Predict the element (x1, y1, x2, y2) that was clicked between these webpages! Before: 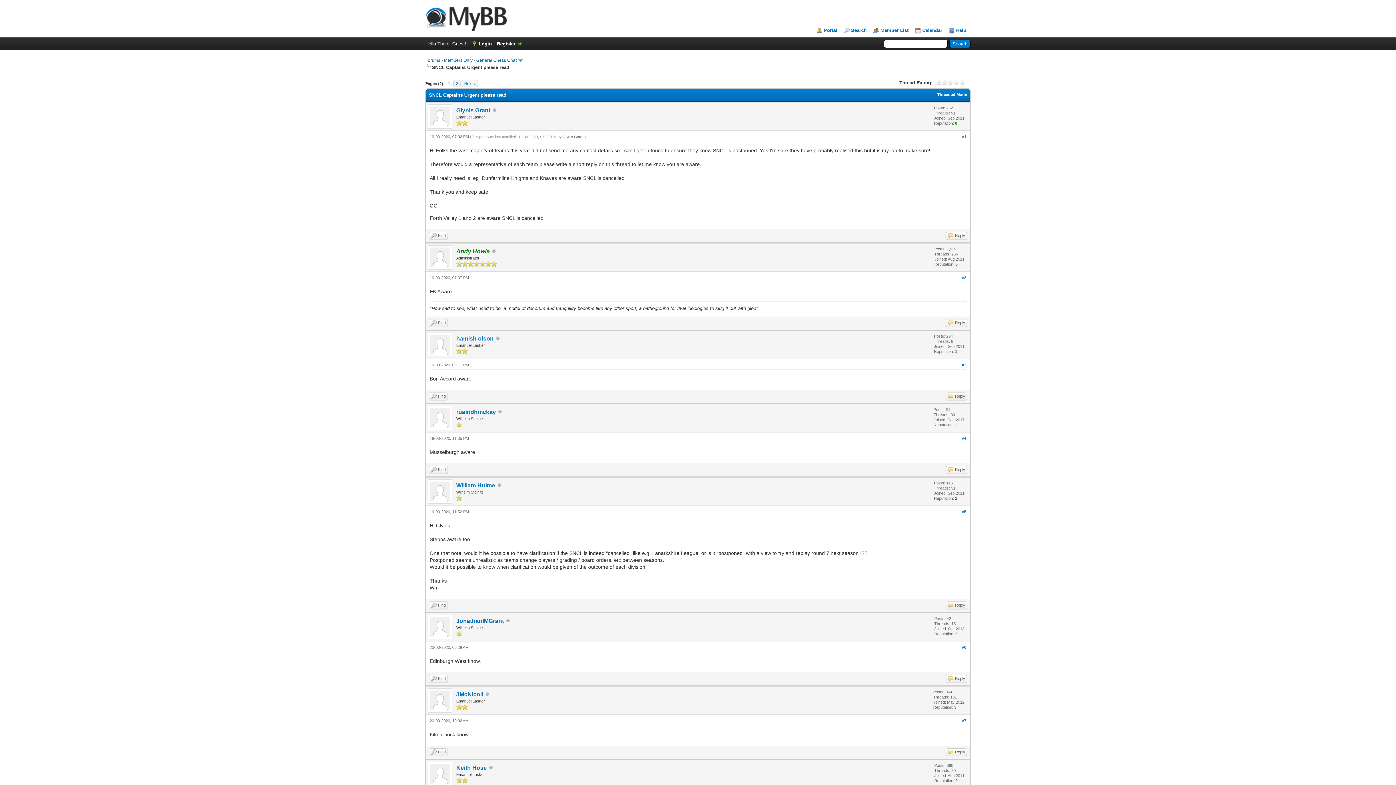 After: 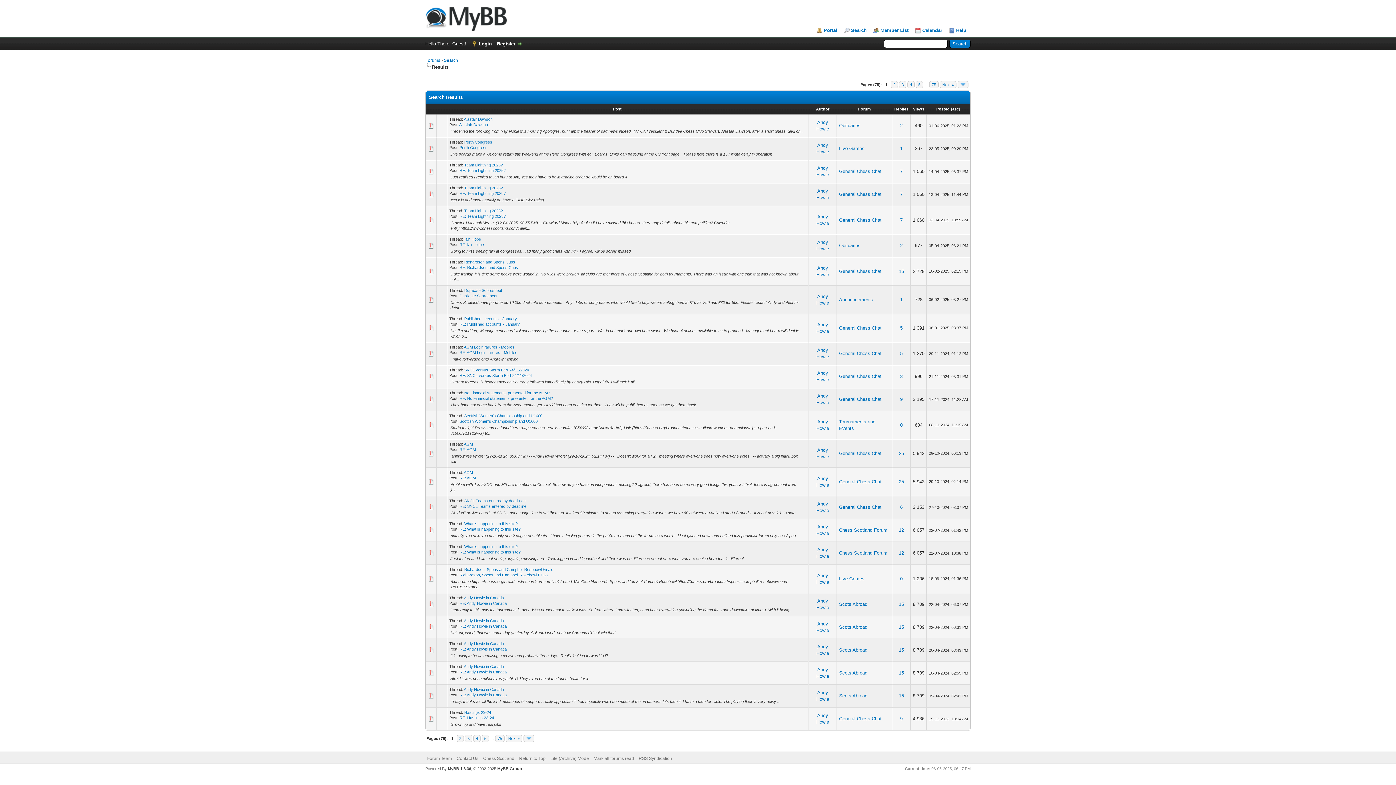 Action: bbox: (428, 319, 448, 327) label: Find